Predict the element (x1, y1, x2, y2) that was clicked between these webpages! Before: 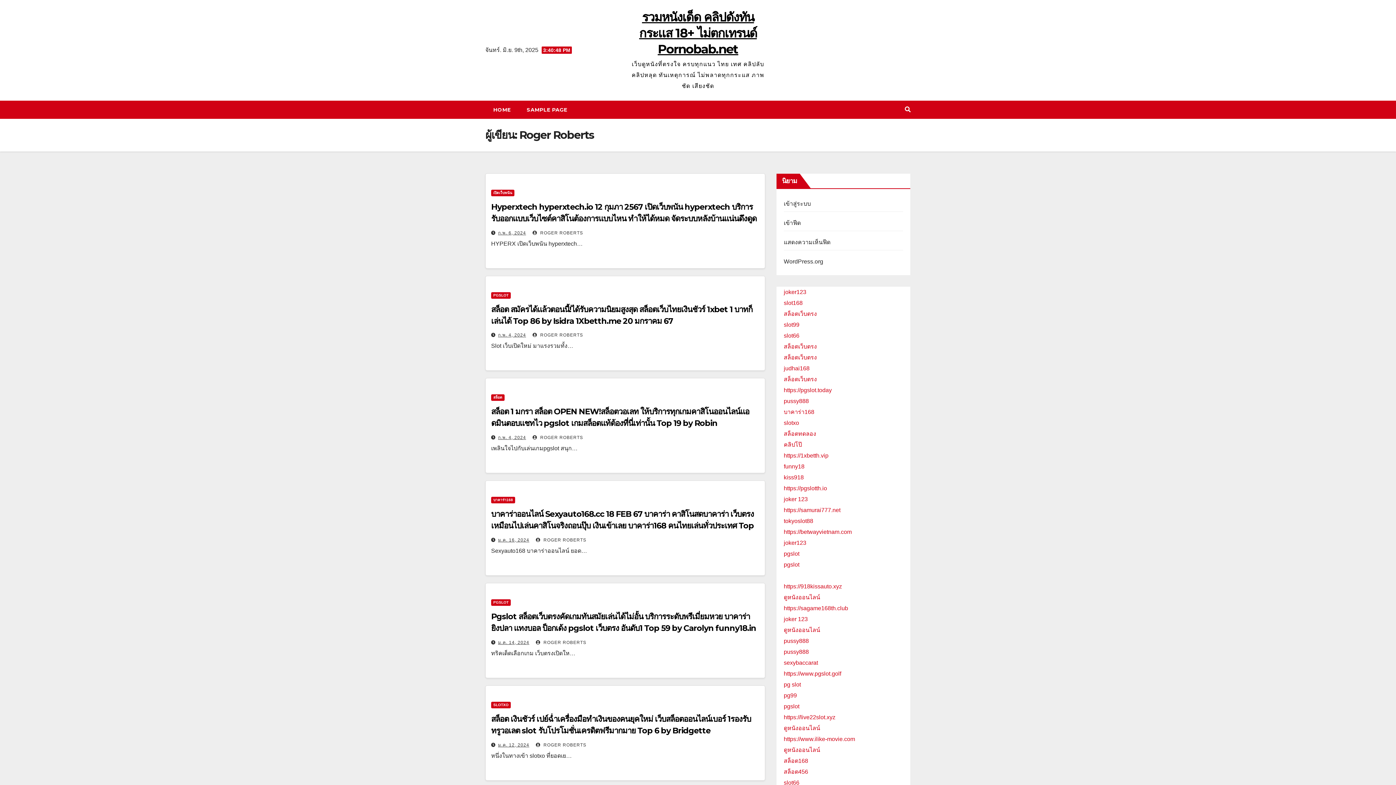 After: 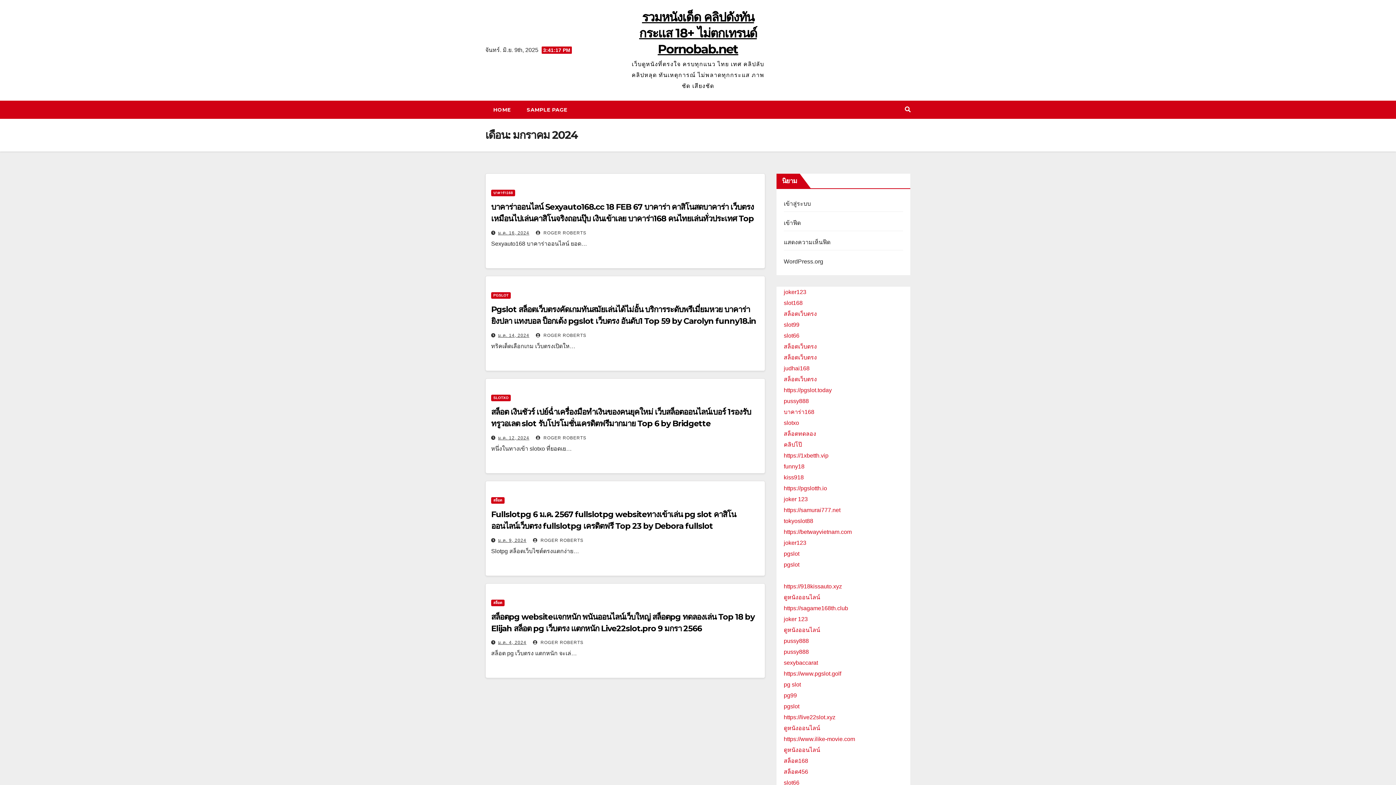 Action: label: ม.ค. 12, 2024 bbox: (498, 742, 529, 748)